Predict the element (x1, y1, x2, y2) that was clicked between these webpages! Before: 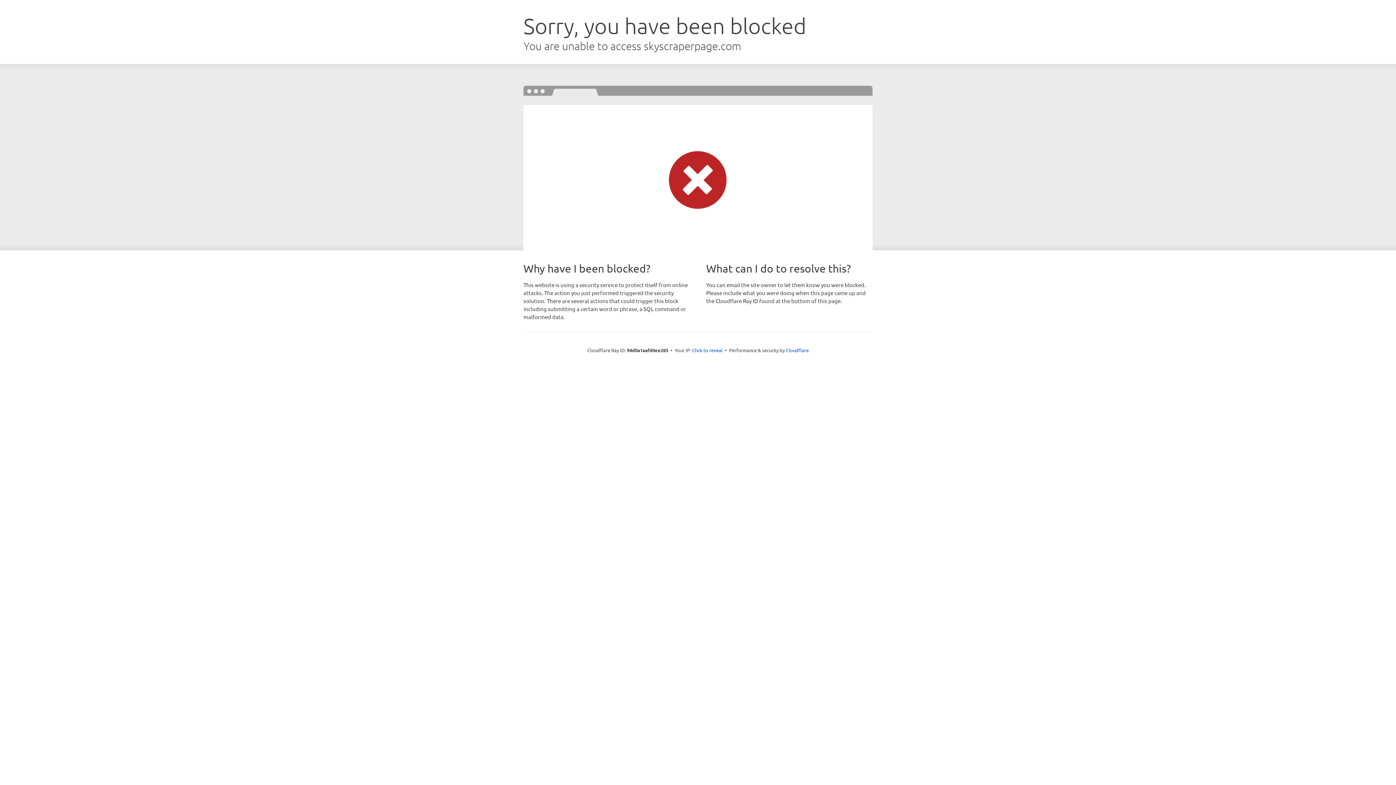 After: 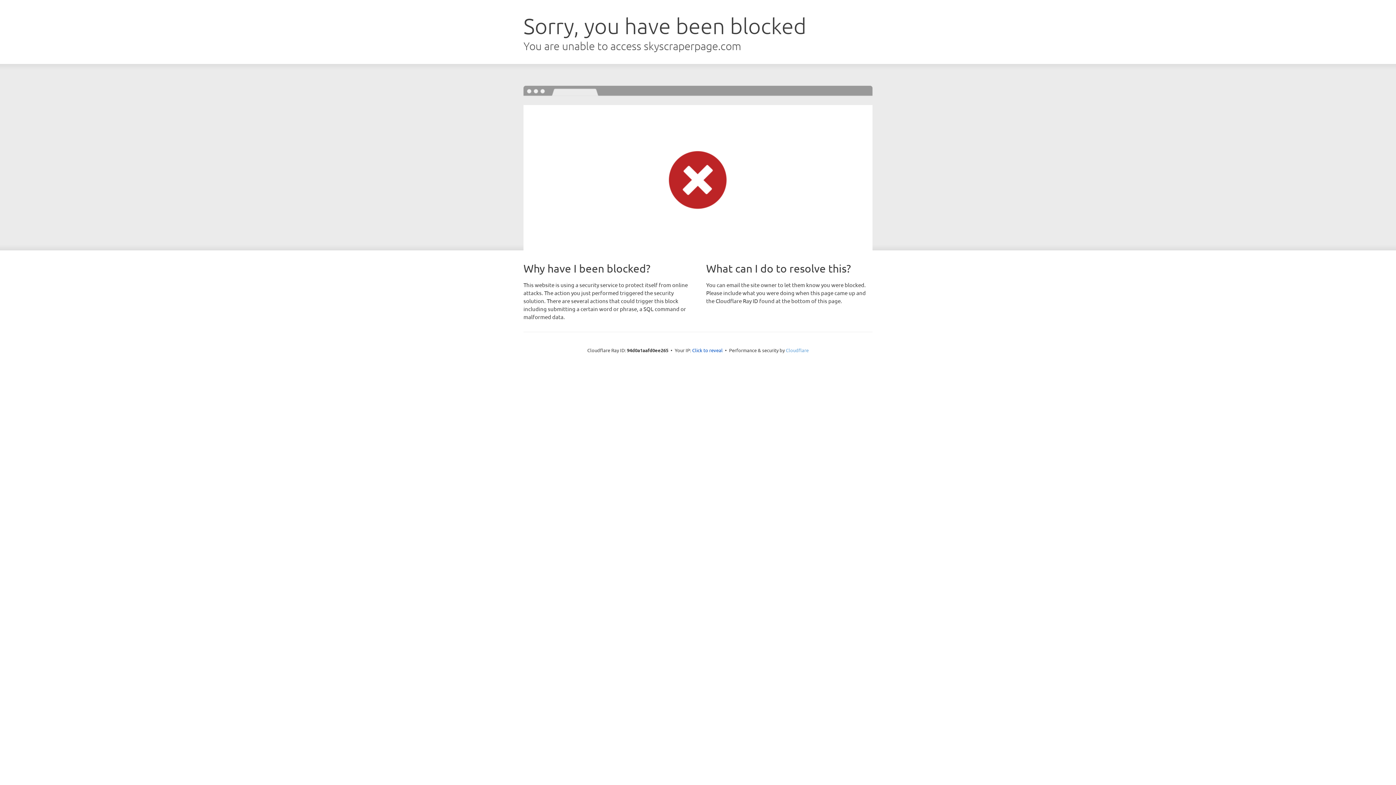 Action: bbox: (786, 347, 808, 353) label: Cloudflare